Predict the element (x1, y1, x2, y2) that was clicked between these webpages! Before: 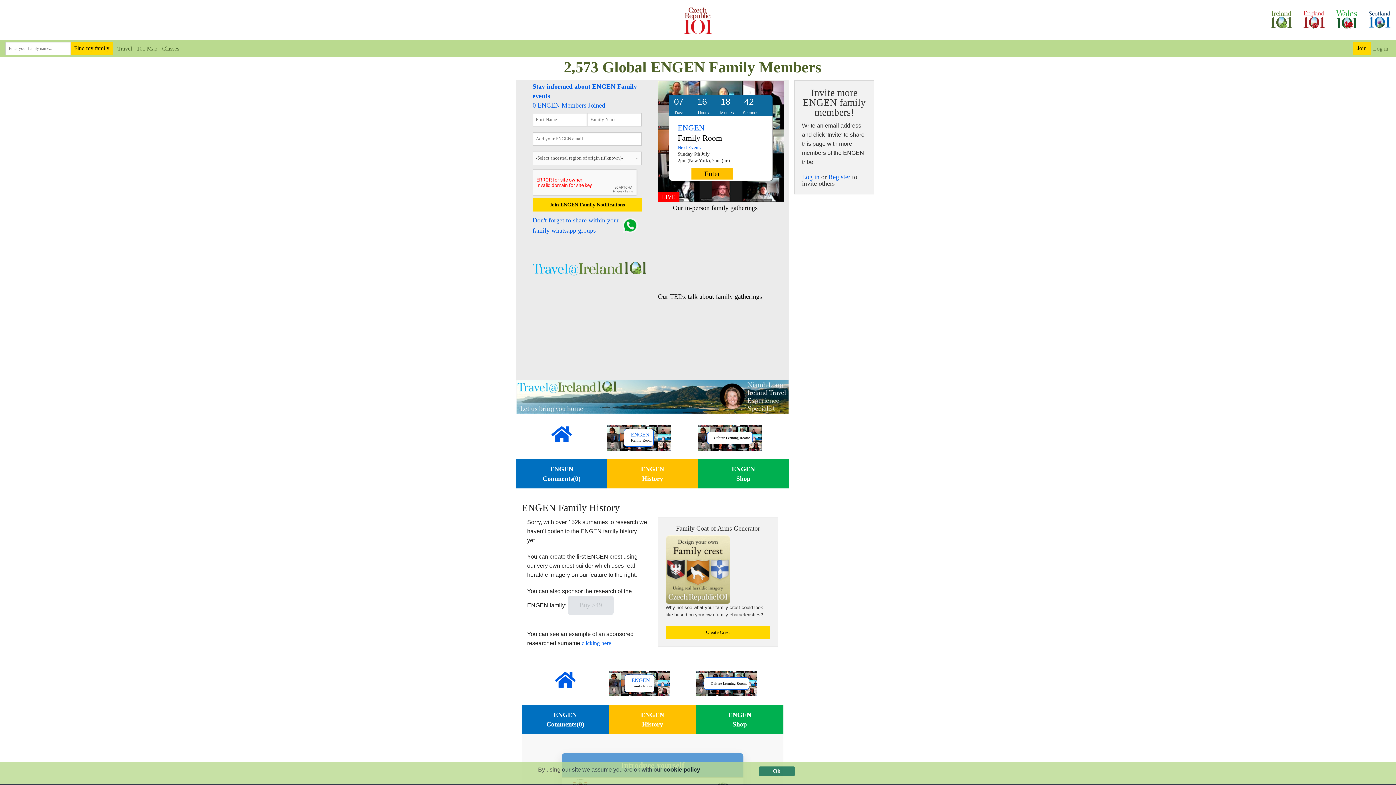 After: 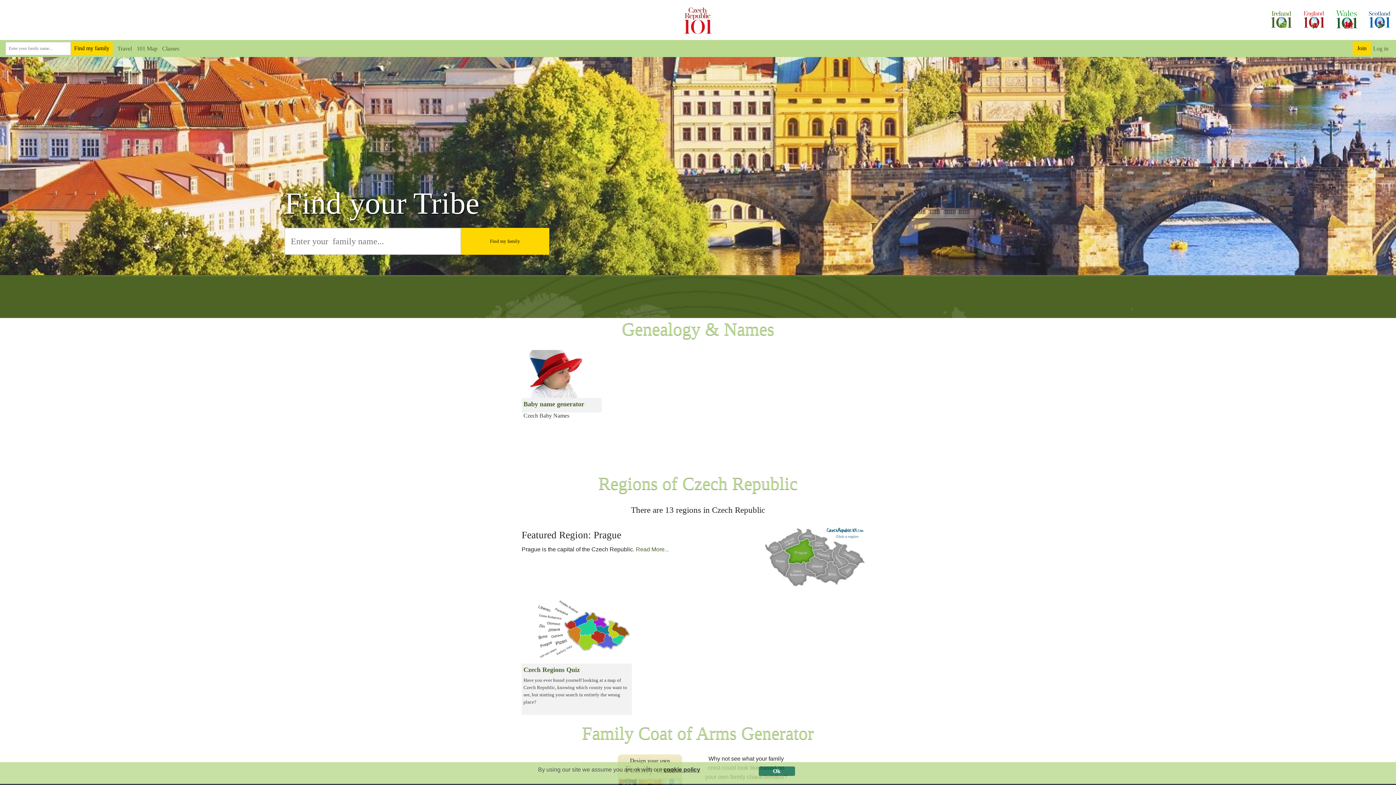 Action: bbox: (673, 0, 722, 41)